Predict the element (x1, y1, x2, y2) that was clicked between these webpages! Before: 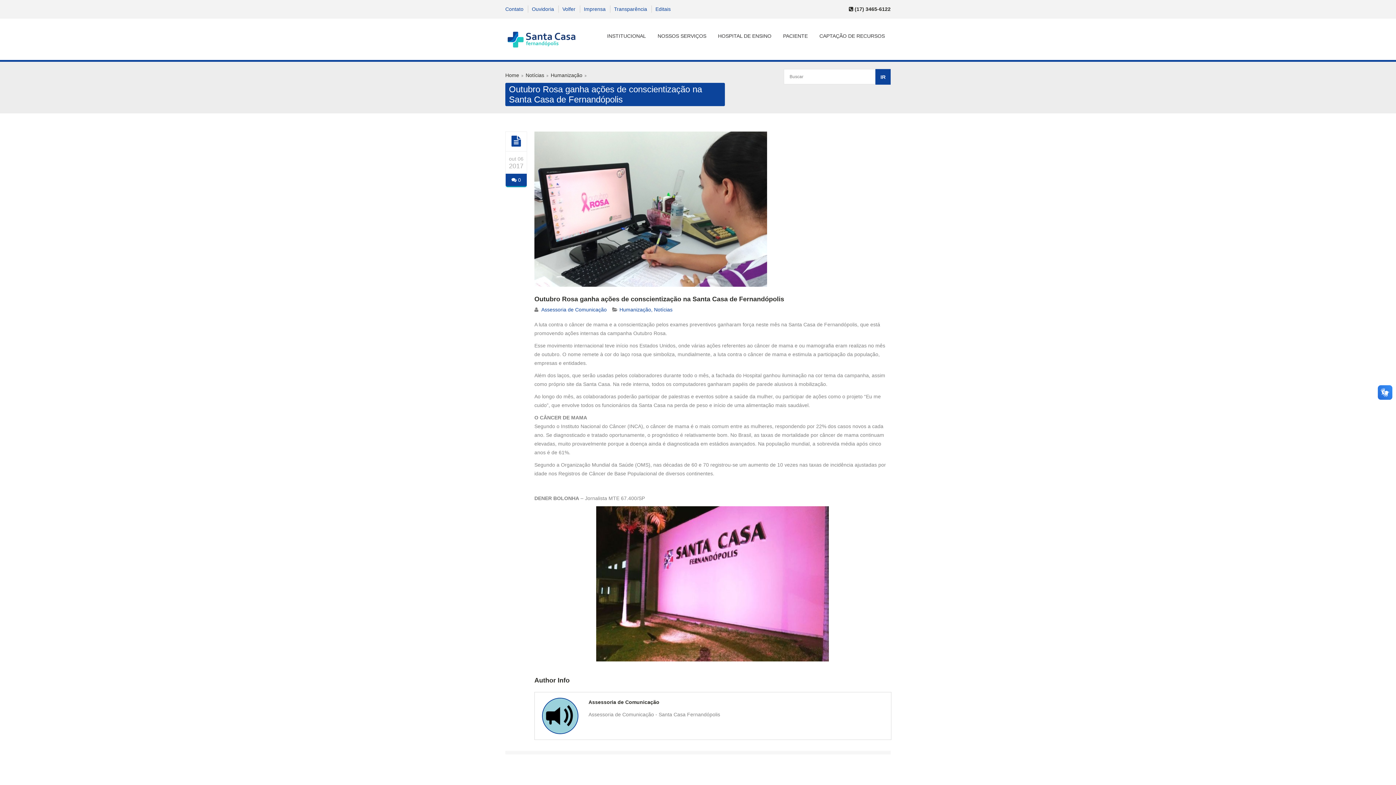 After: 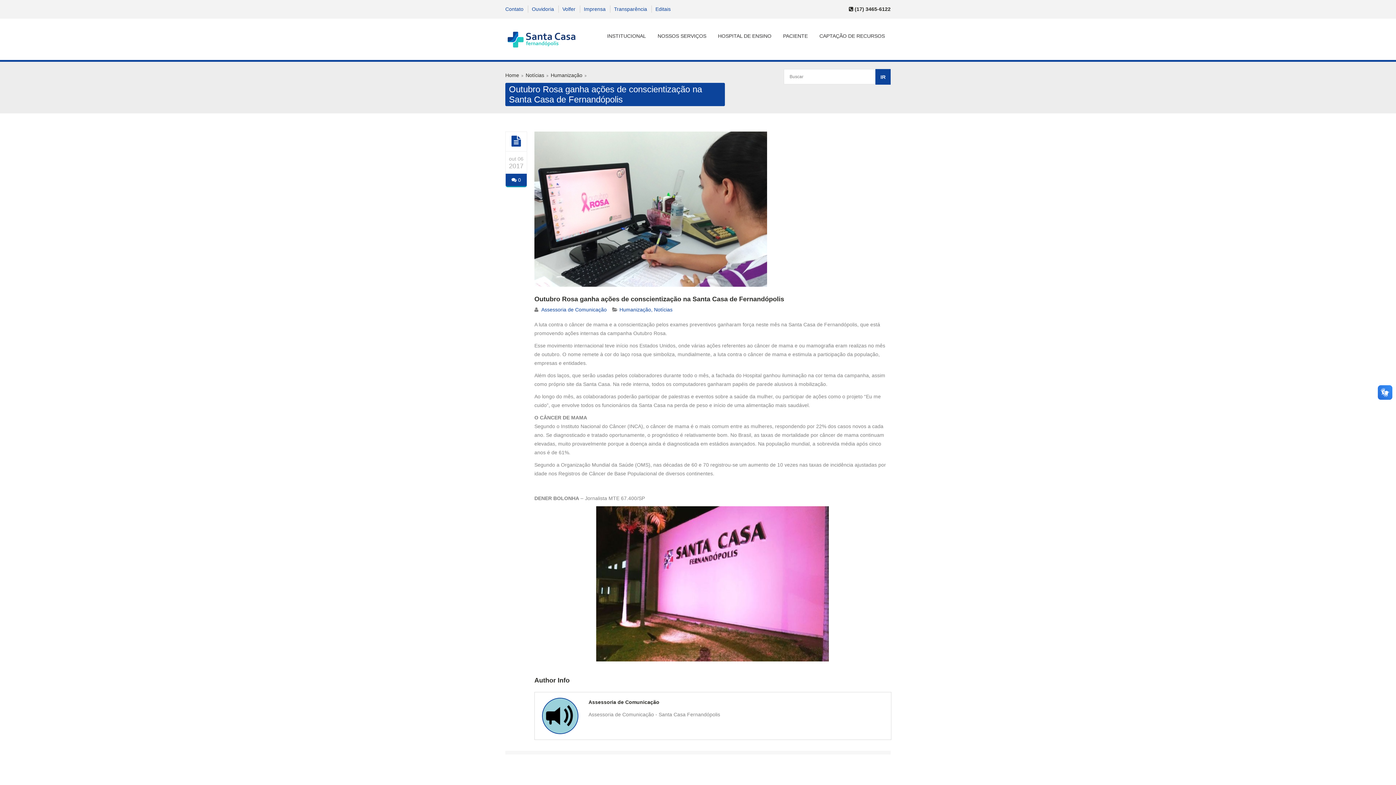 Action: bbox: (511, 135, 521, 147)